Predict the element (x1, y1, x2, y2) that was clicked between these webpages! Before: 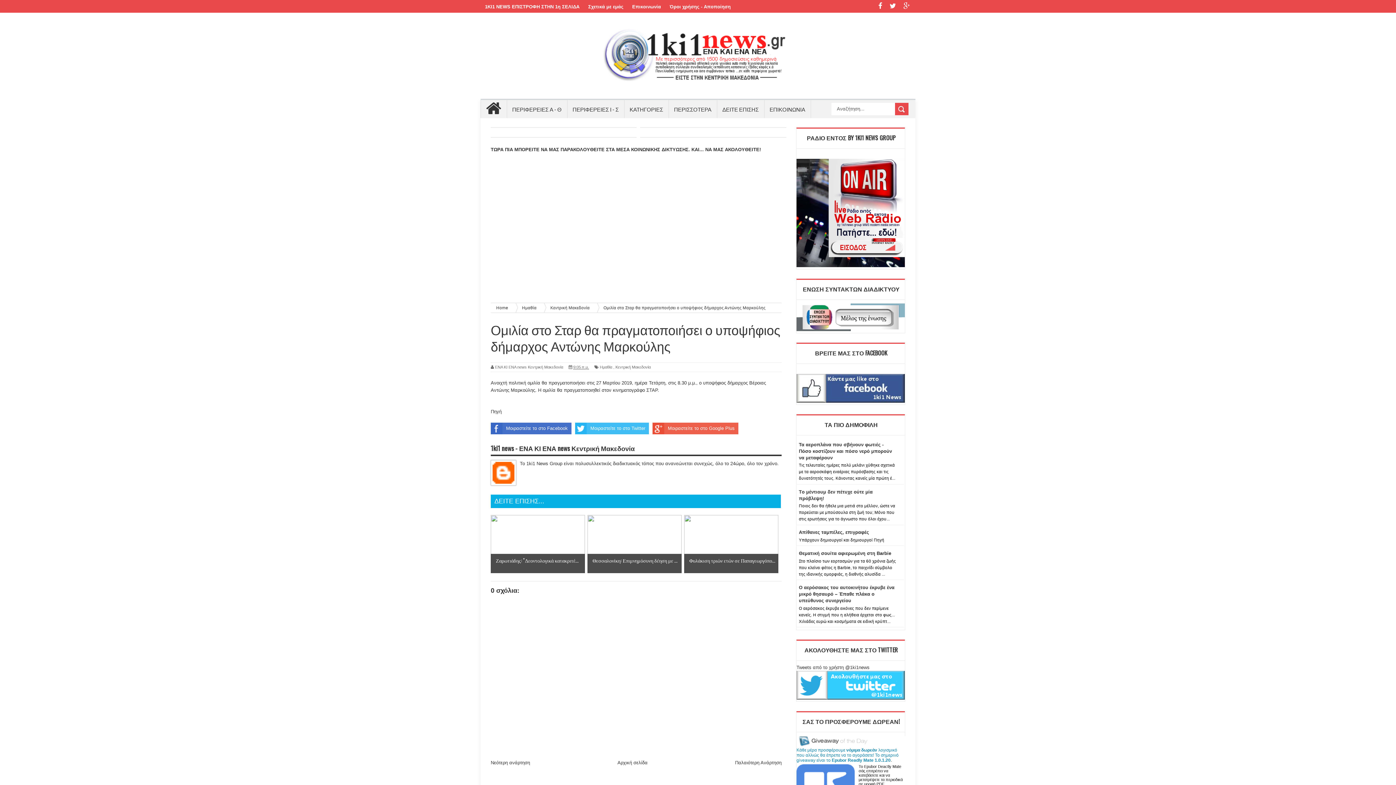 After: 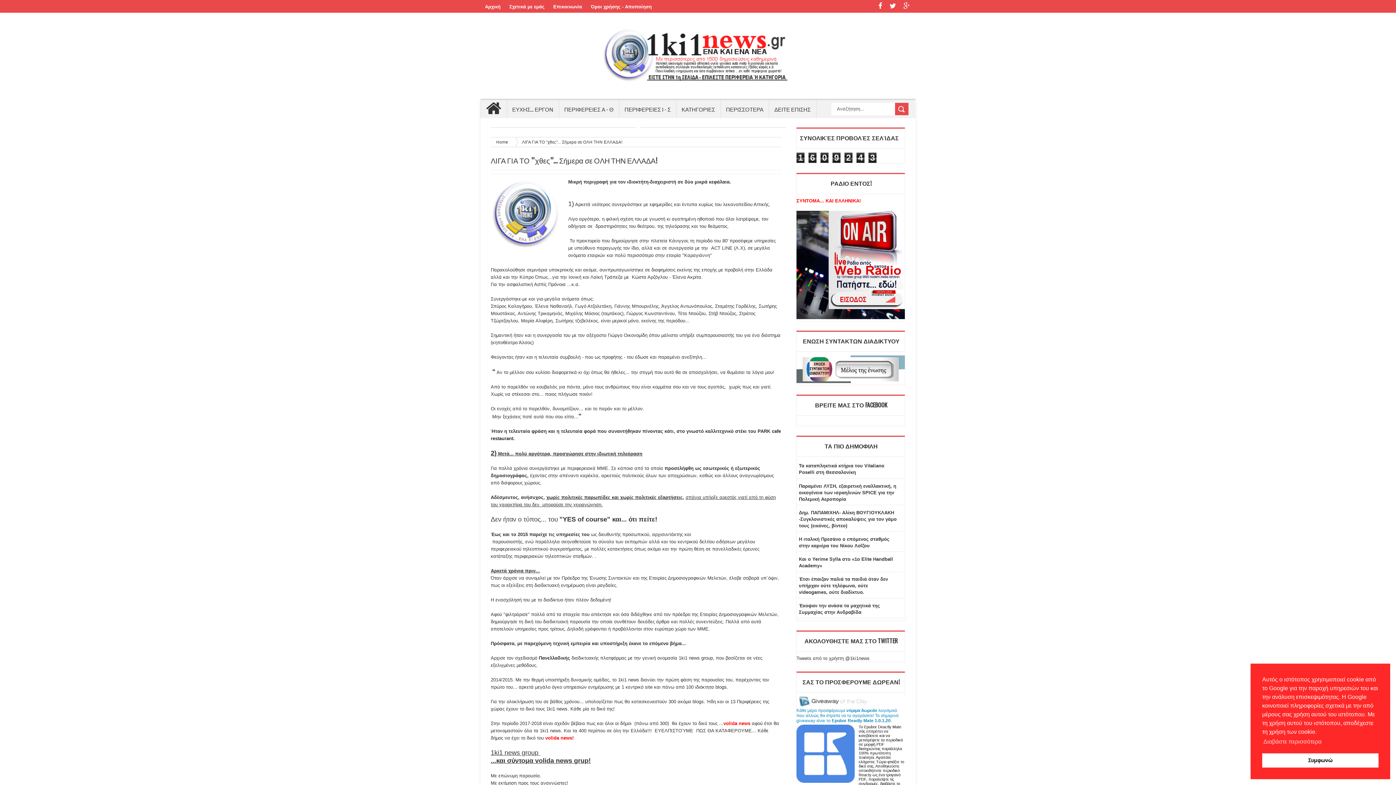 Action: bbox: (584, 0, 628, 13) label: Σχετικά με εμάς